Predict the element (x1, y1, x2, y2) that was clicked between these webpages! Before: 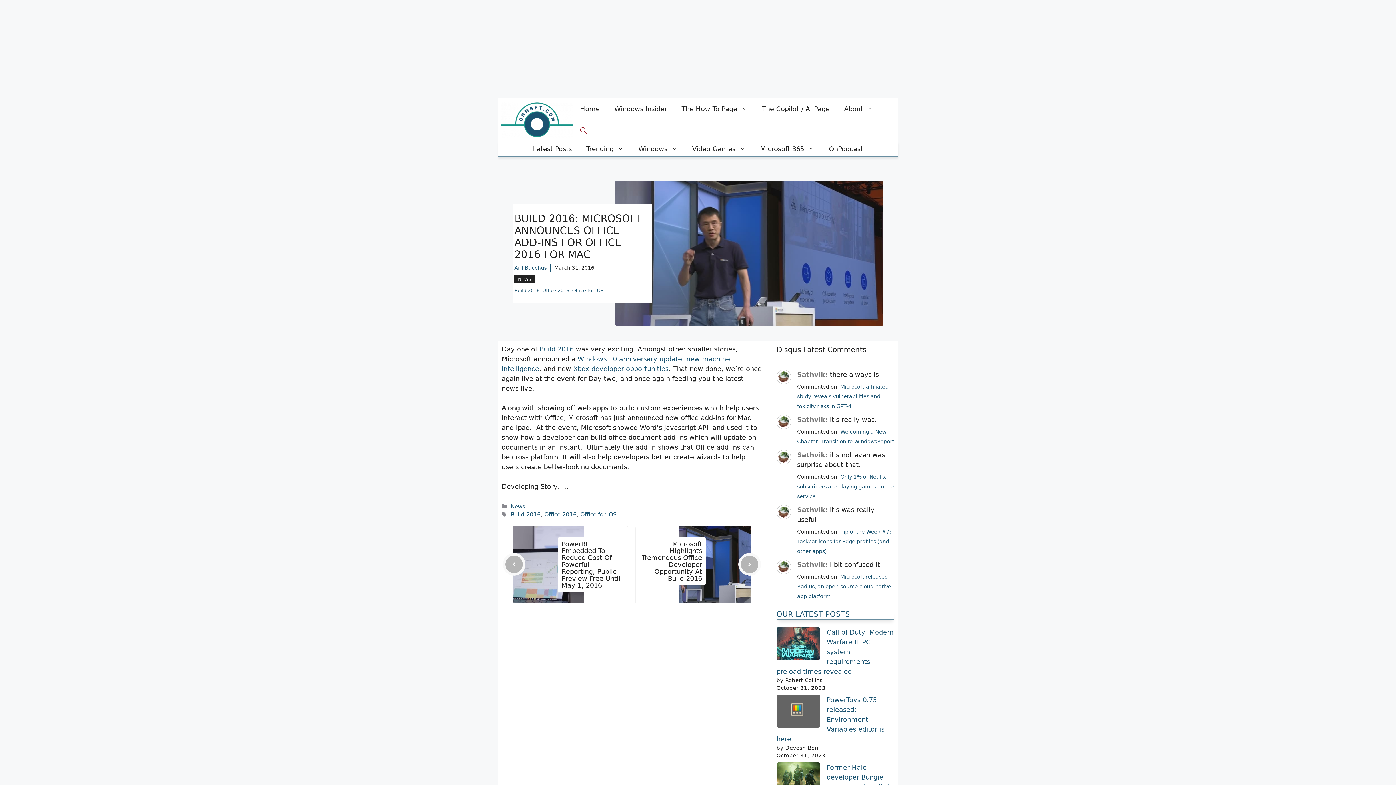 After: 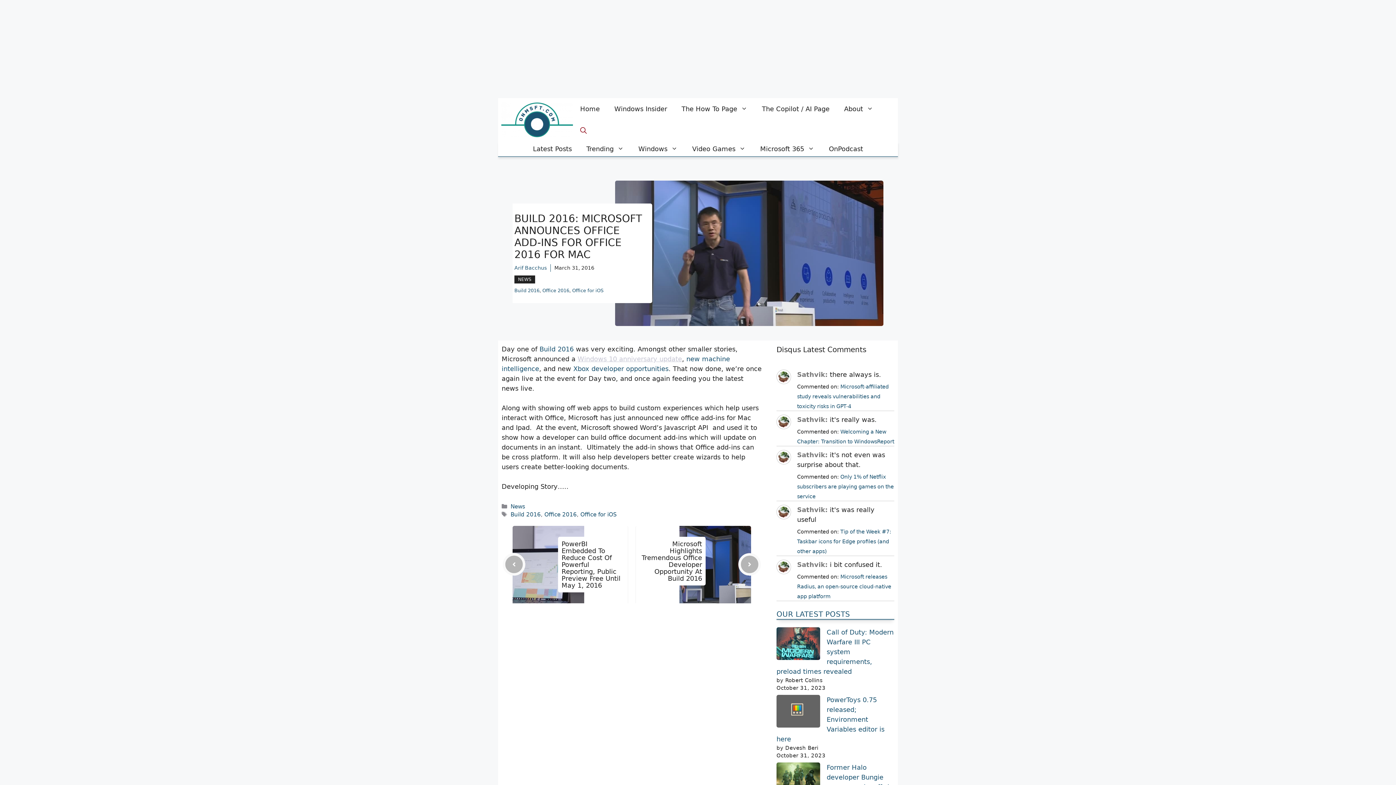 Action: bbox: (577, 355, 682, 362) label: Windows 10 anniversary update